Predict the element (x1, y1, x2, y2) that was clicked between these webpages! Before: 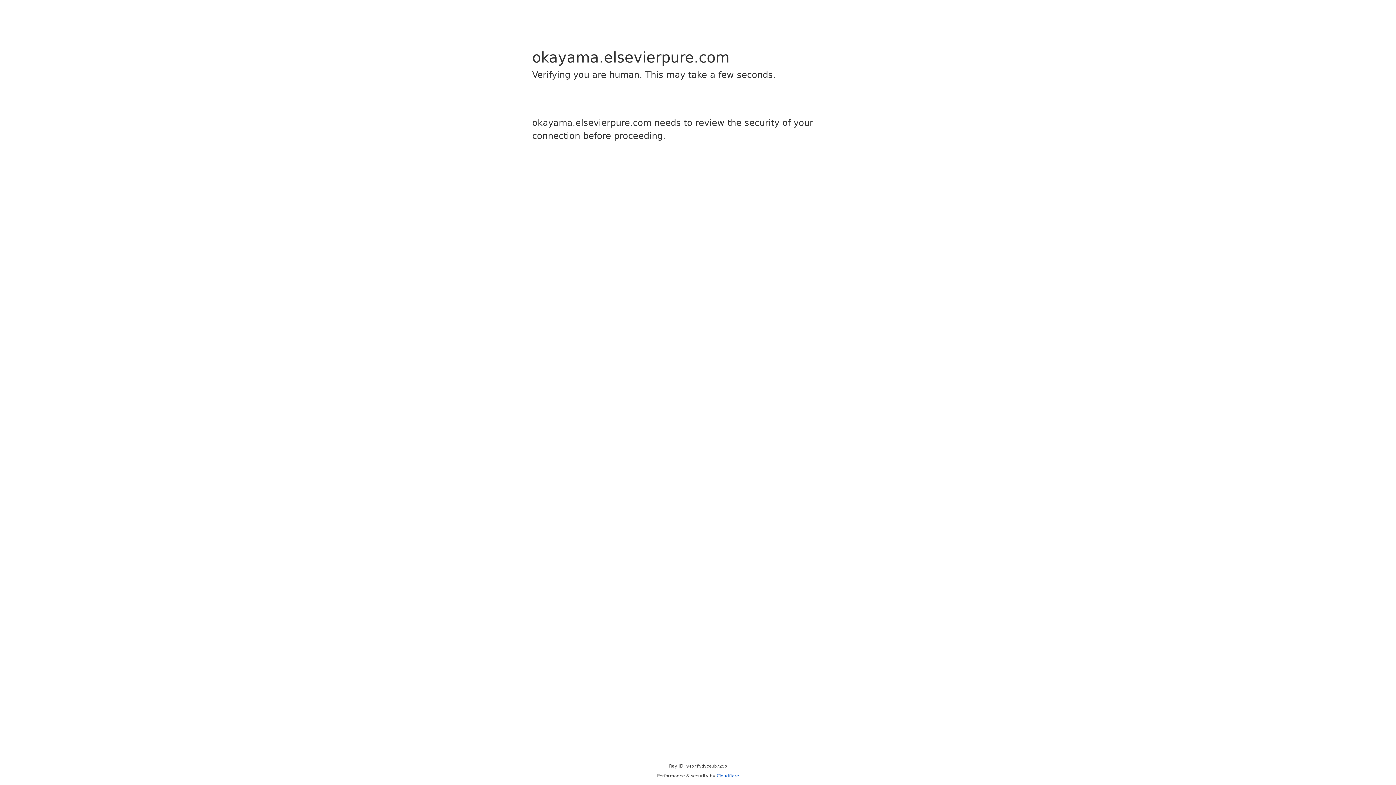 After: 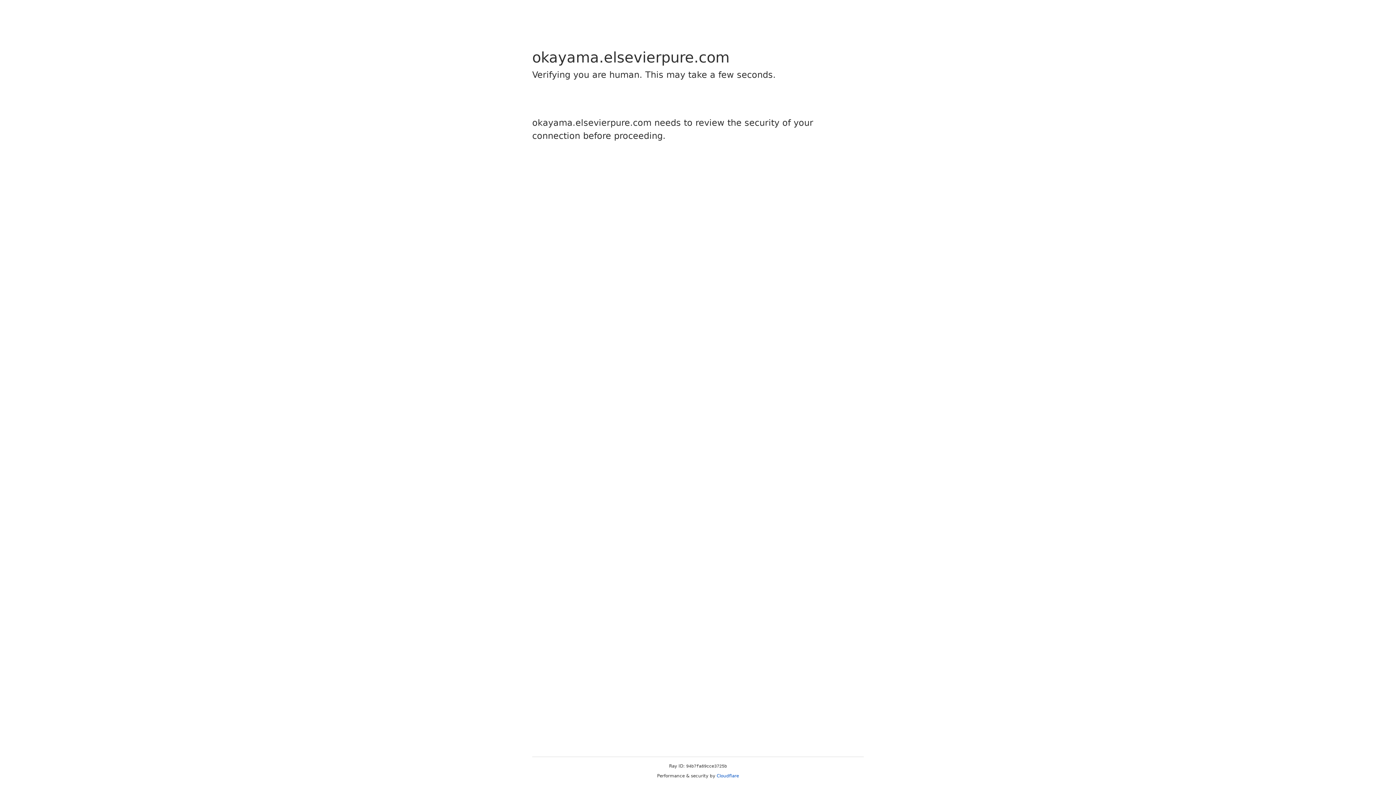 Action: label: Cloudflare bbox: (716, 773, 739, 778)